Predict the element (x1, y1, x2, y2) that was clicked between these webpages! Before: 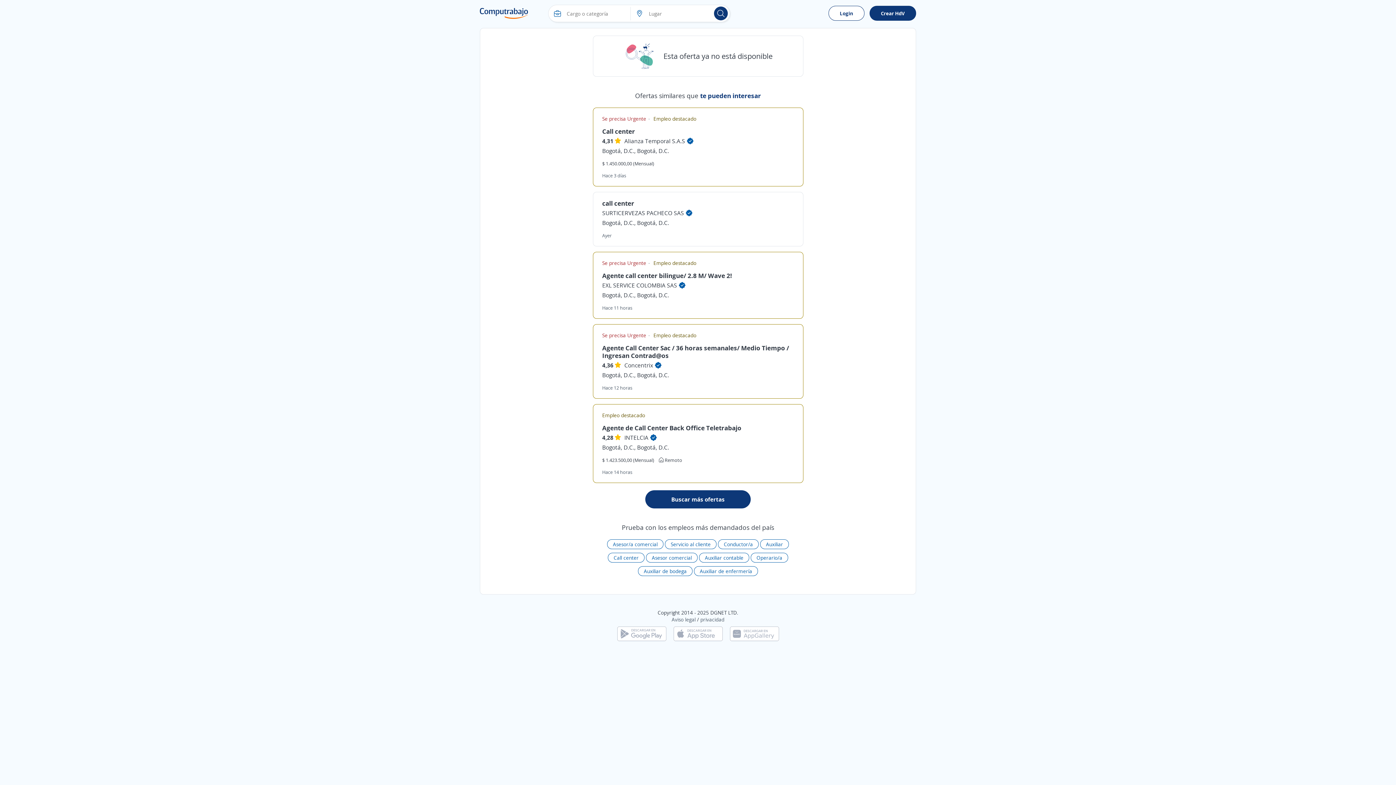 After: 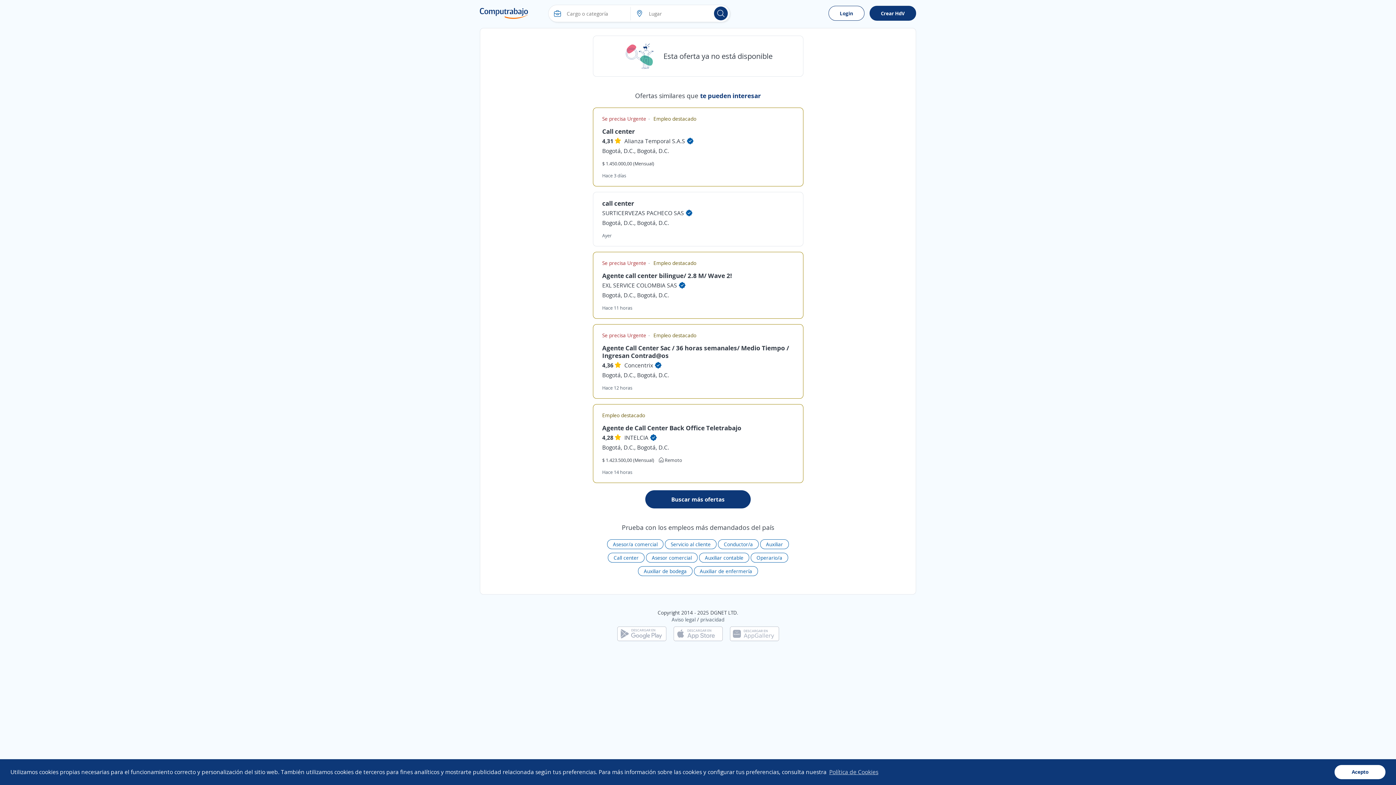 Action: bbox: (673, 630, 722, 637)